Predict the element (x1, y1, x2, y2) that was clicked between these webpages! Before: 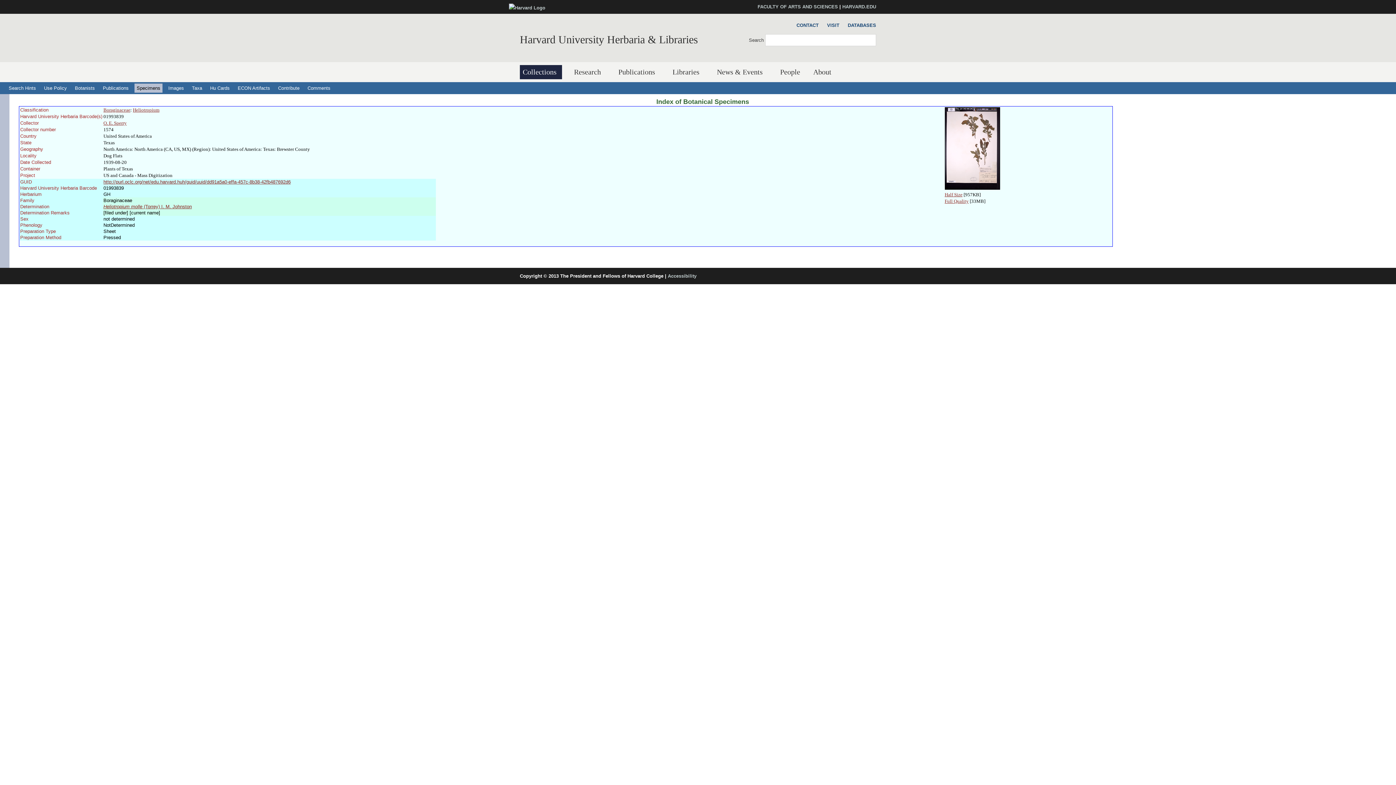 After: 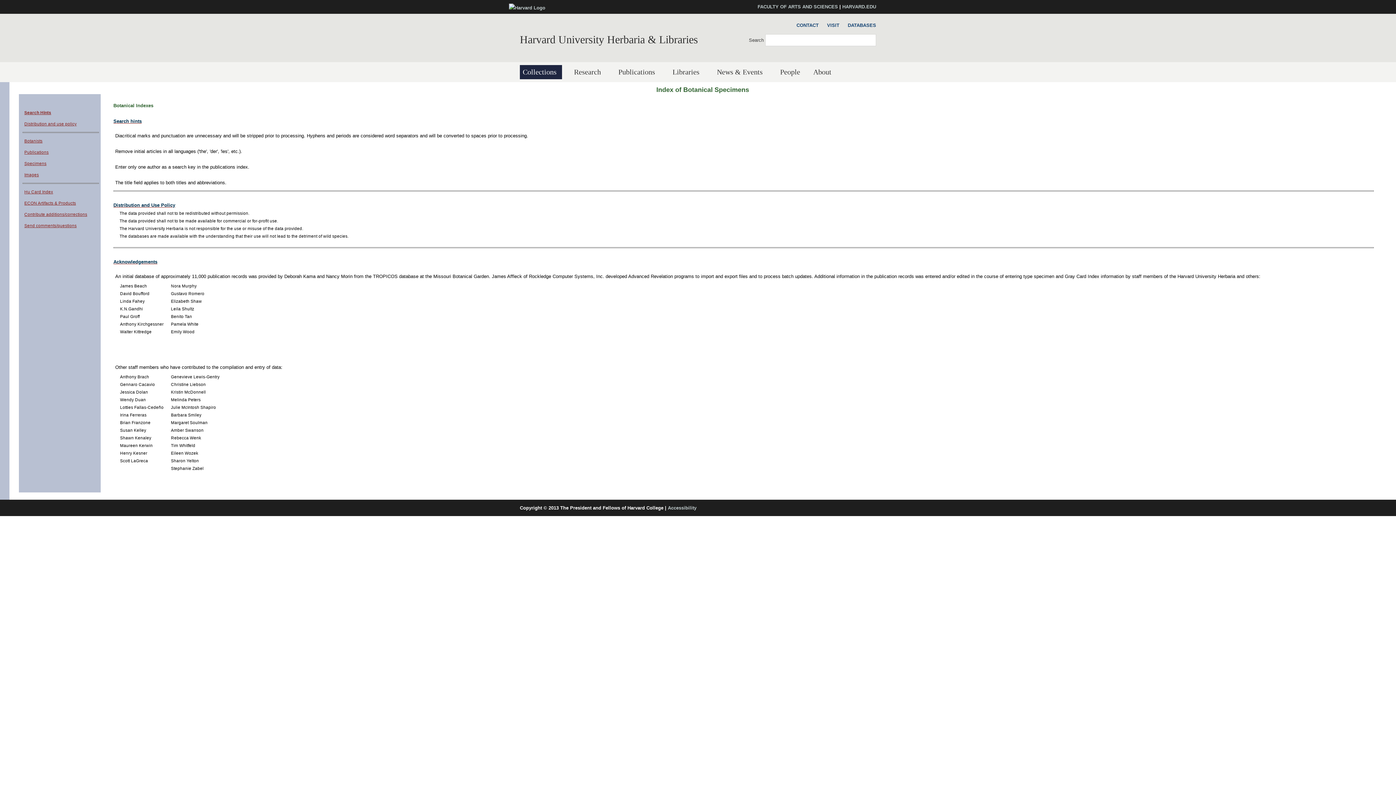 Action: label: Search Hints bbox: (6, 83, 38, 92)